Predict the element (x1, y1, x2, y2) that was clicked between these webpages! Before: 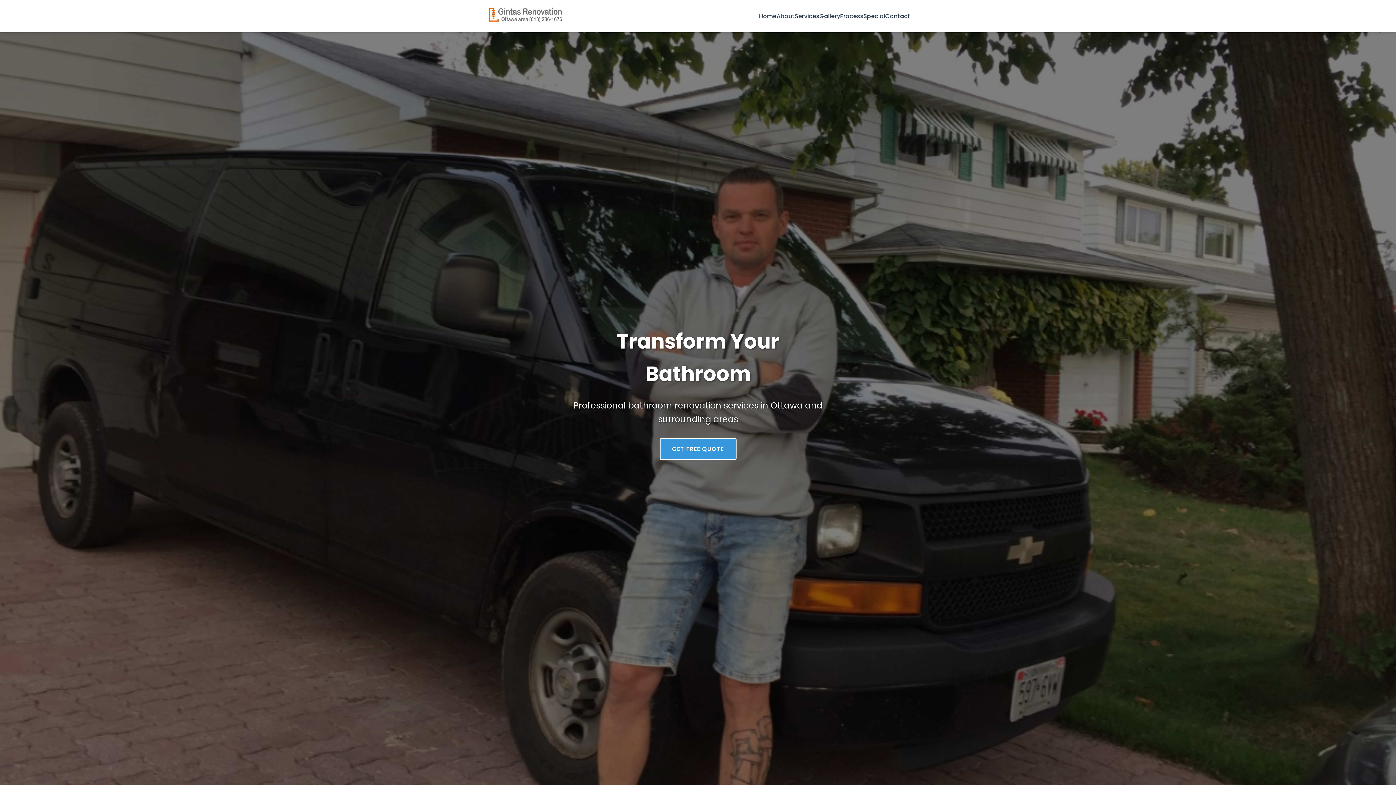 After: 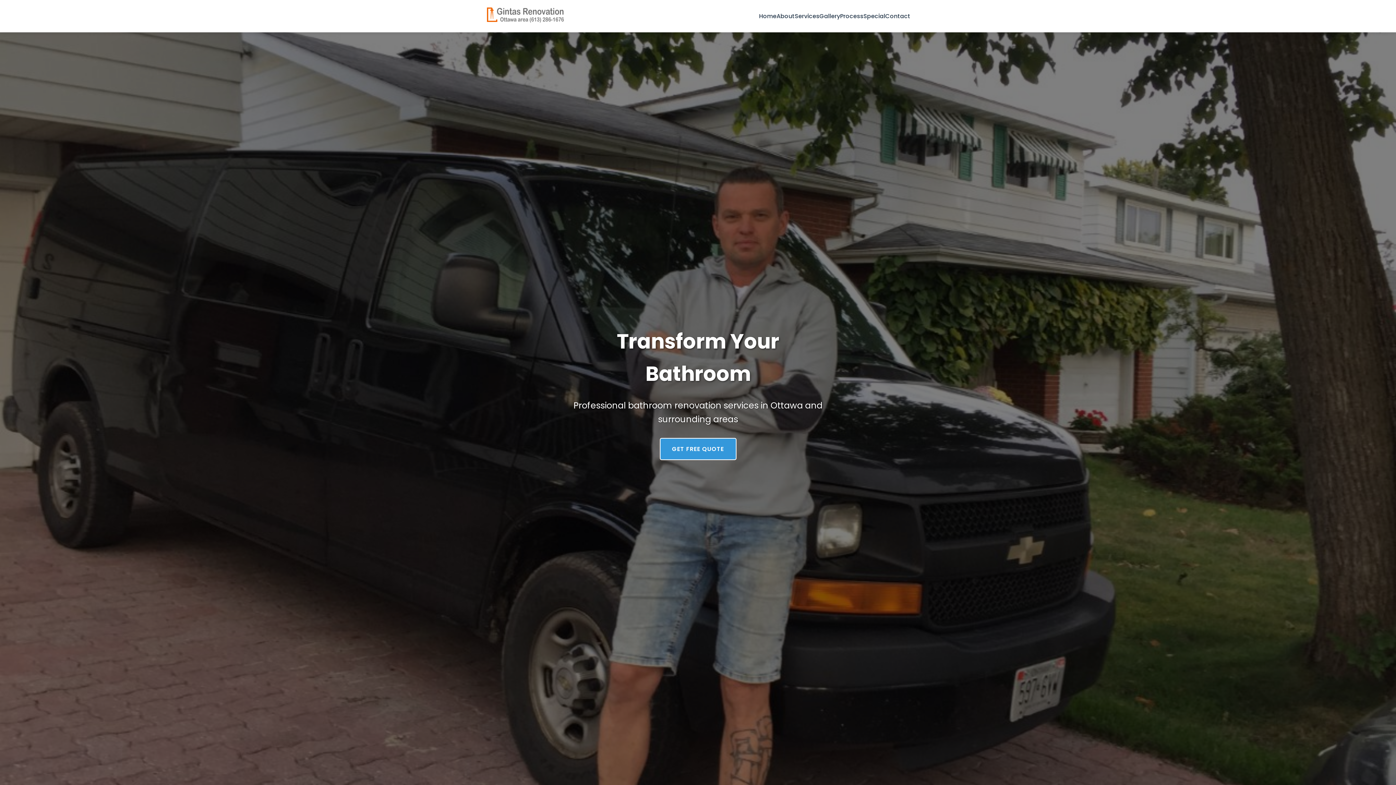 Action: bbox: (485, 5, 564, 26)